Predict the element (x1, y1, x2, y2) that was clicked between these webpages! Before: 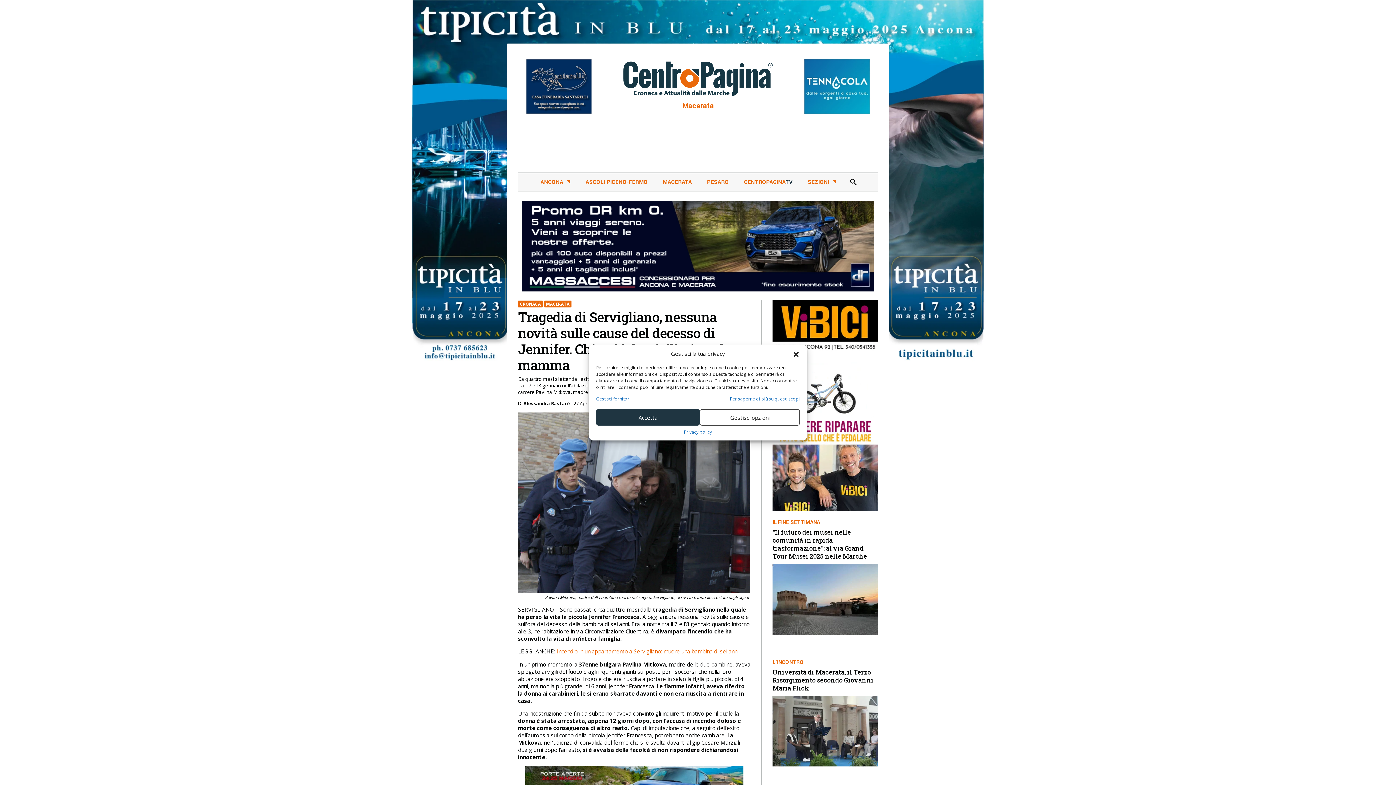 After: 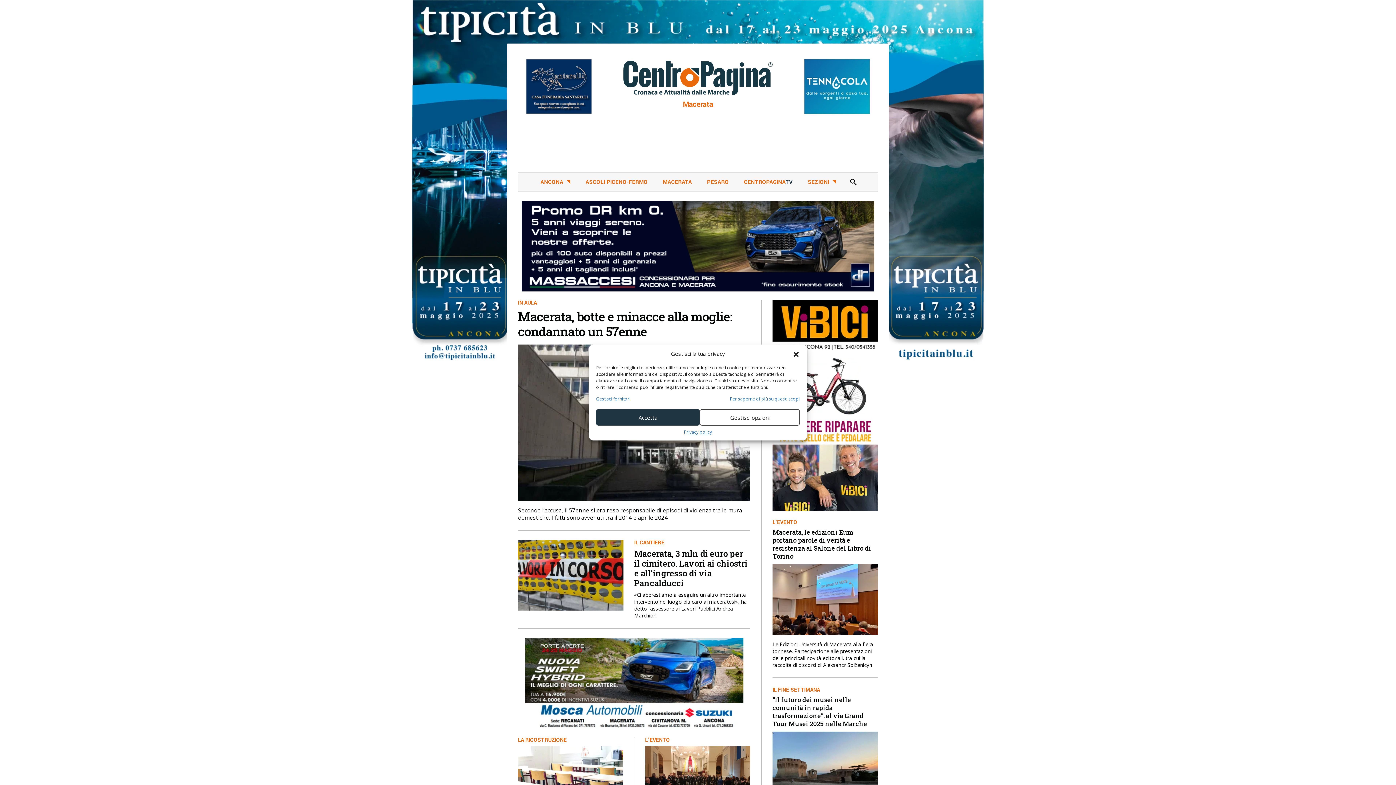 Action: label: MACERATA bbox: (544, 300, 571, 307)